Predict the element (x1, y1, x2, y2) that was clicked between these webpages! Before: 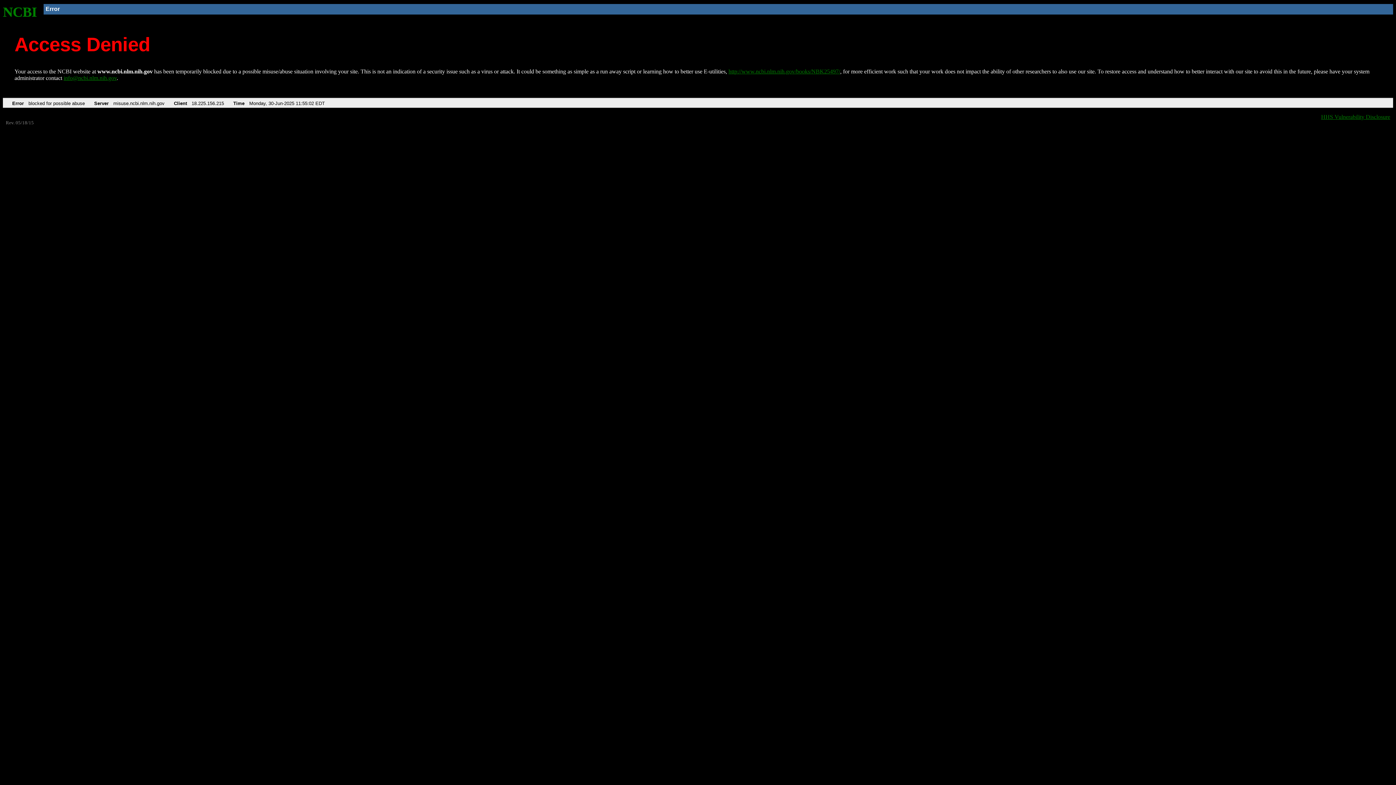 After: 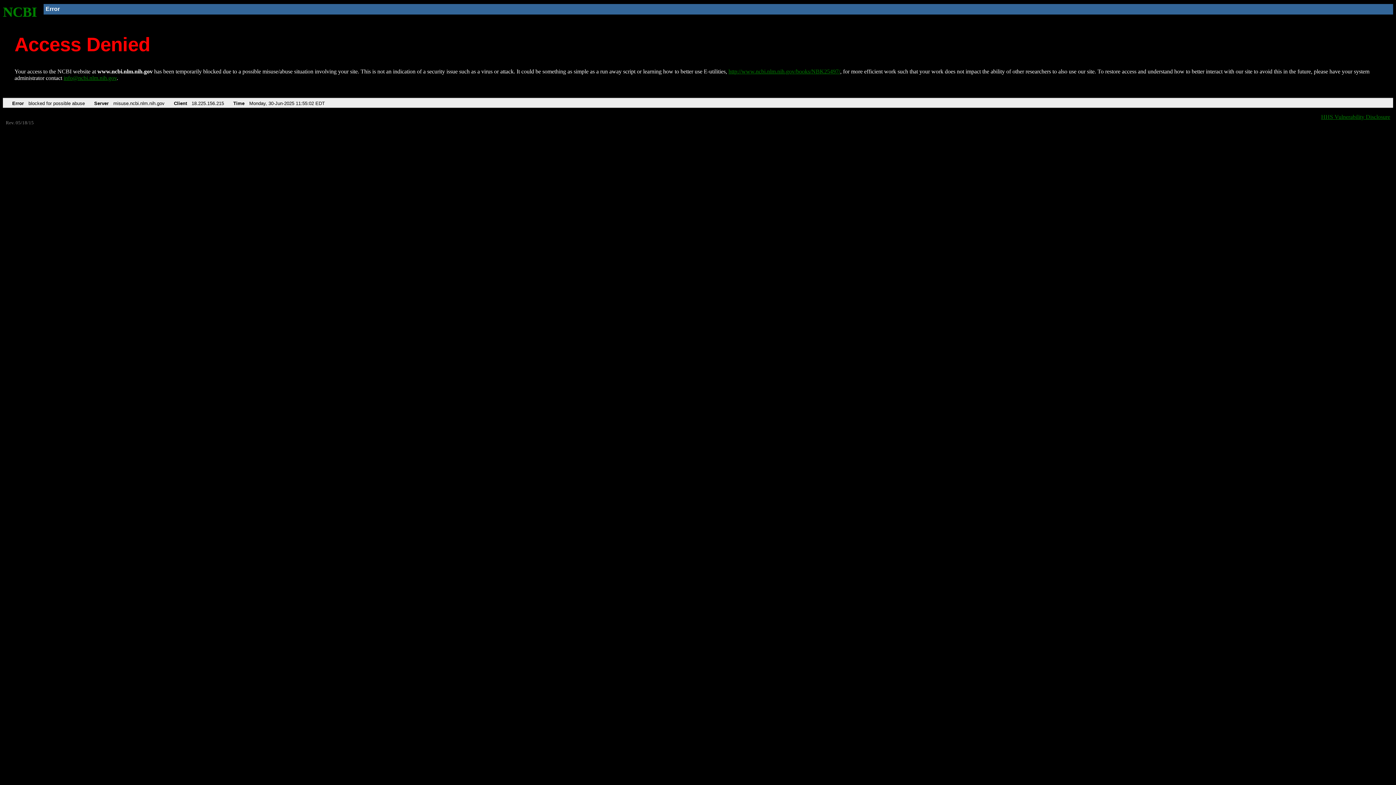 Action: label: info@ncbi.nlm.nih.gov bbox: (63, 75, 116, 81)